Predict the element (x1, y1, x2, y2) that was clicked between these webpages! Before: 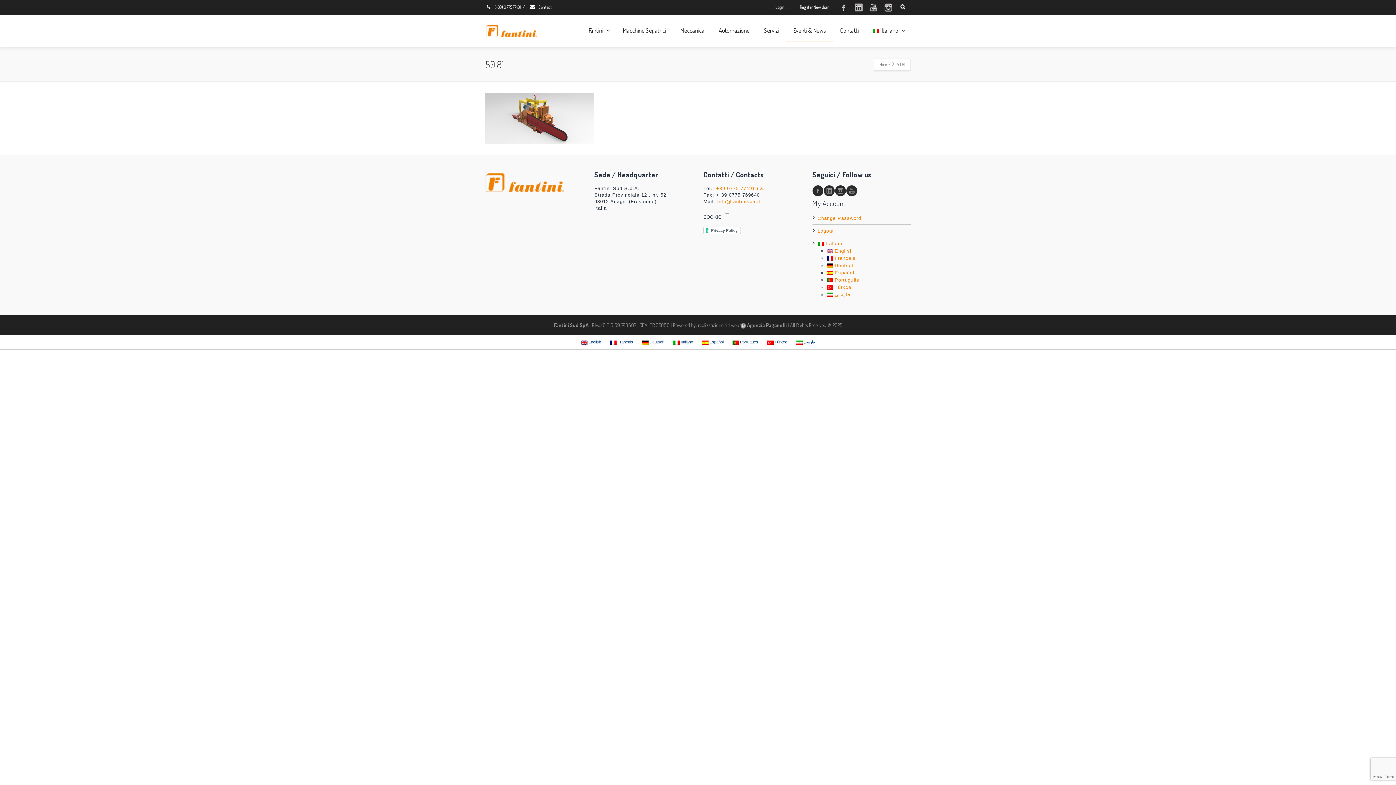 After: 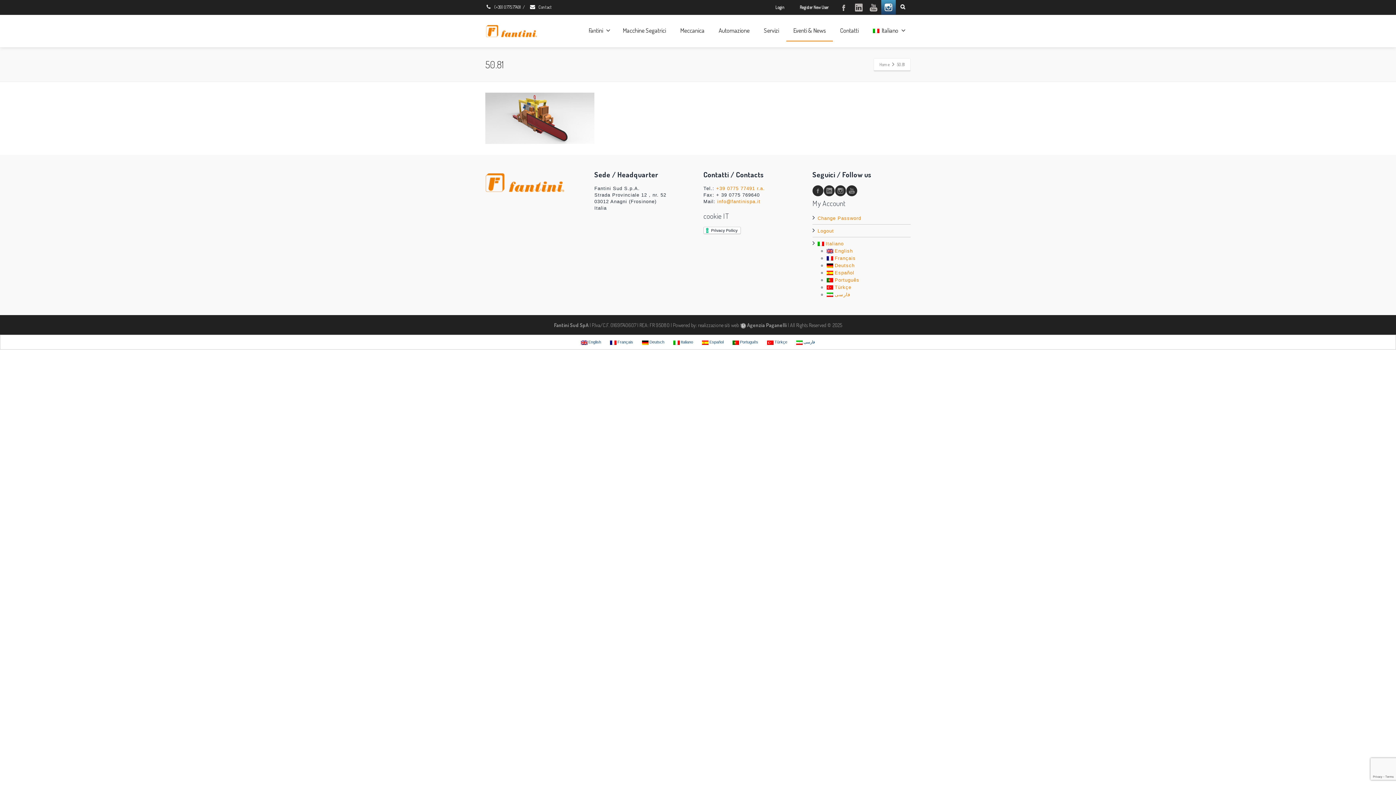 Action: bbox: (881, 0, 896, 14)